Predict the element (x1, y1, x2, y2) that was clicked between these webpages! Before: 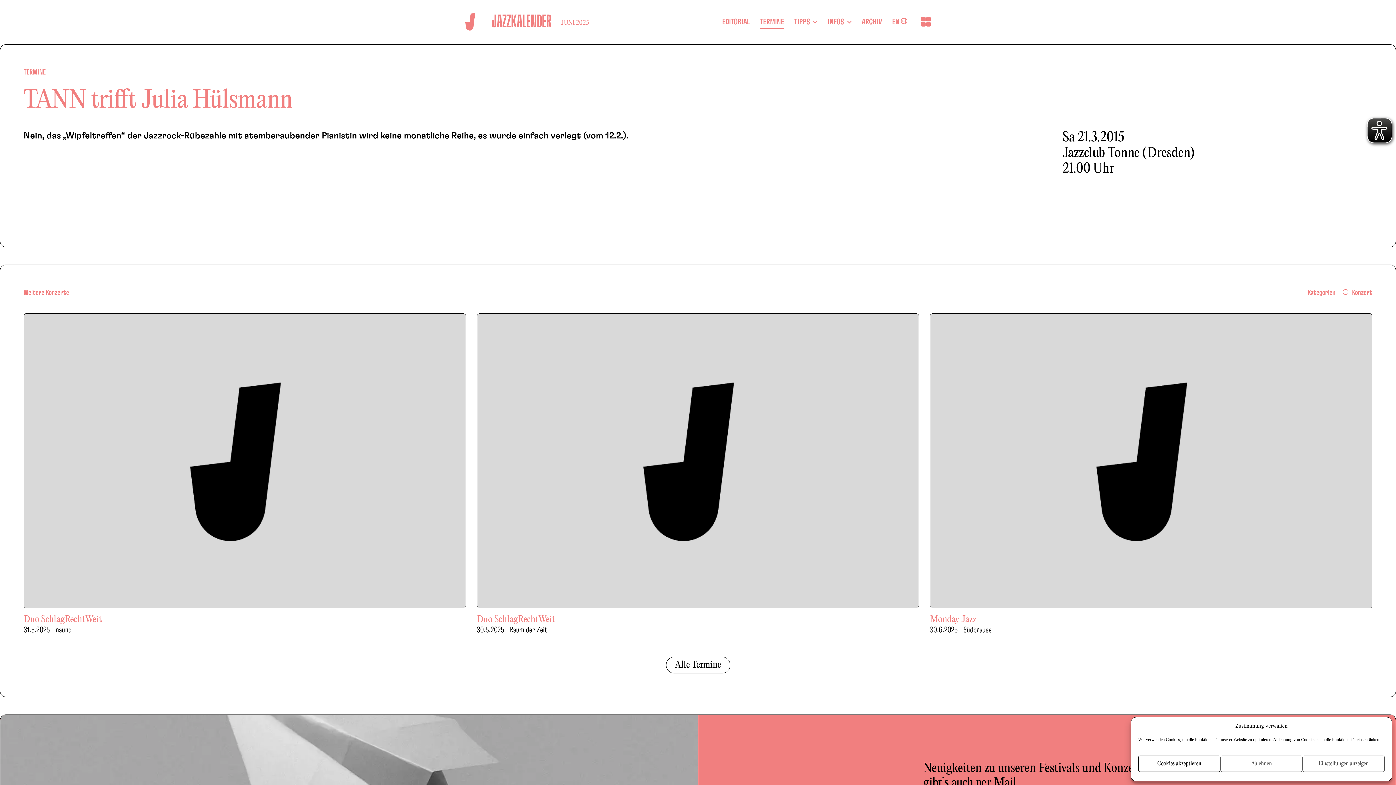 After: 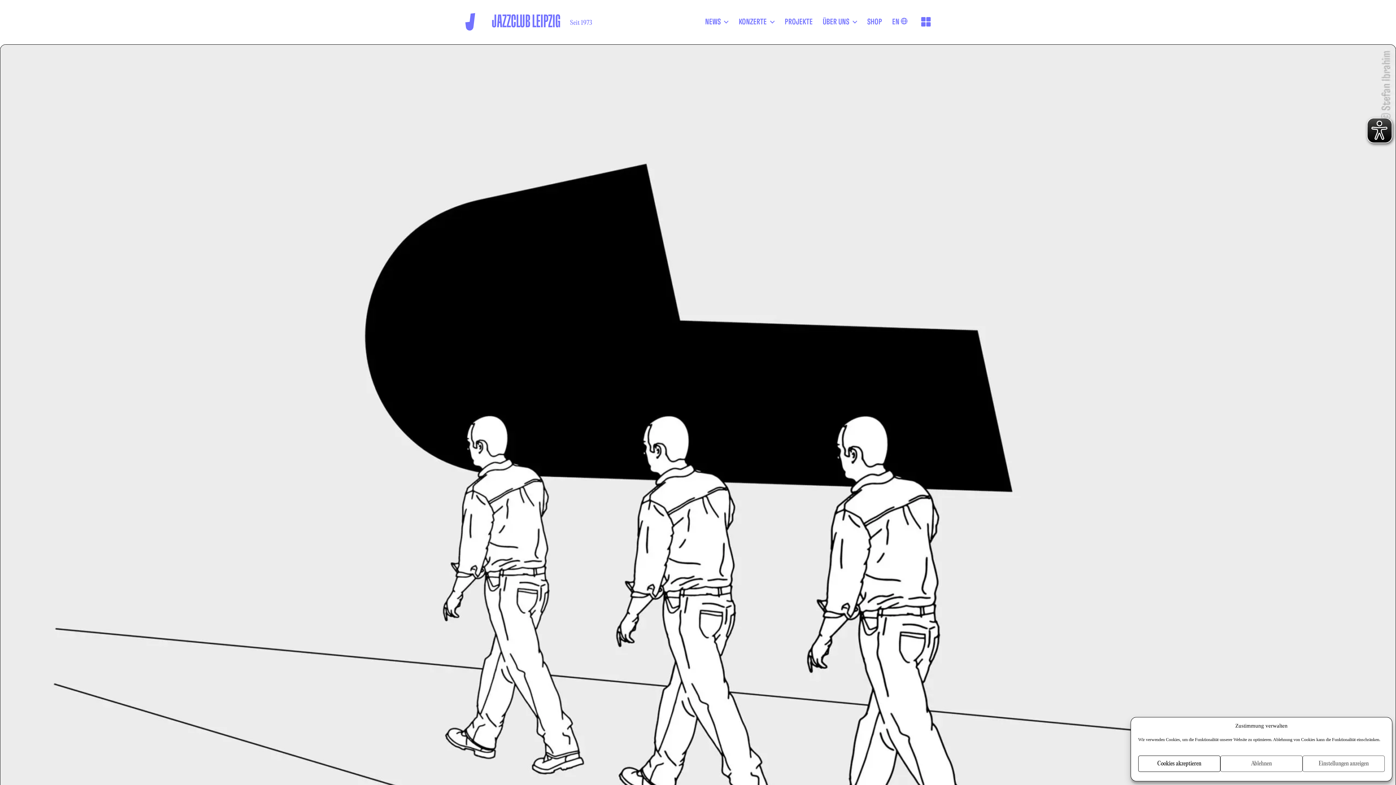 Action: bbox: (465, 13, 475, 30)